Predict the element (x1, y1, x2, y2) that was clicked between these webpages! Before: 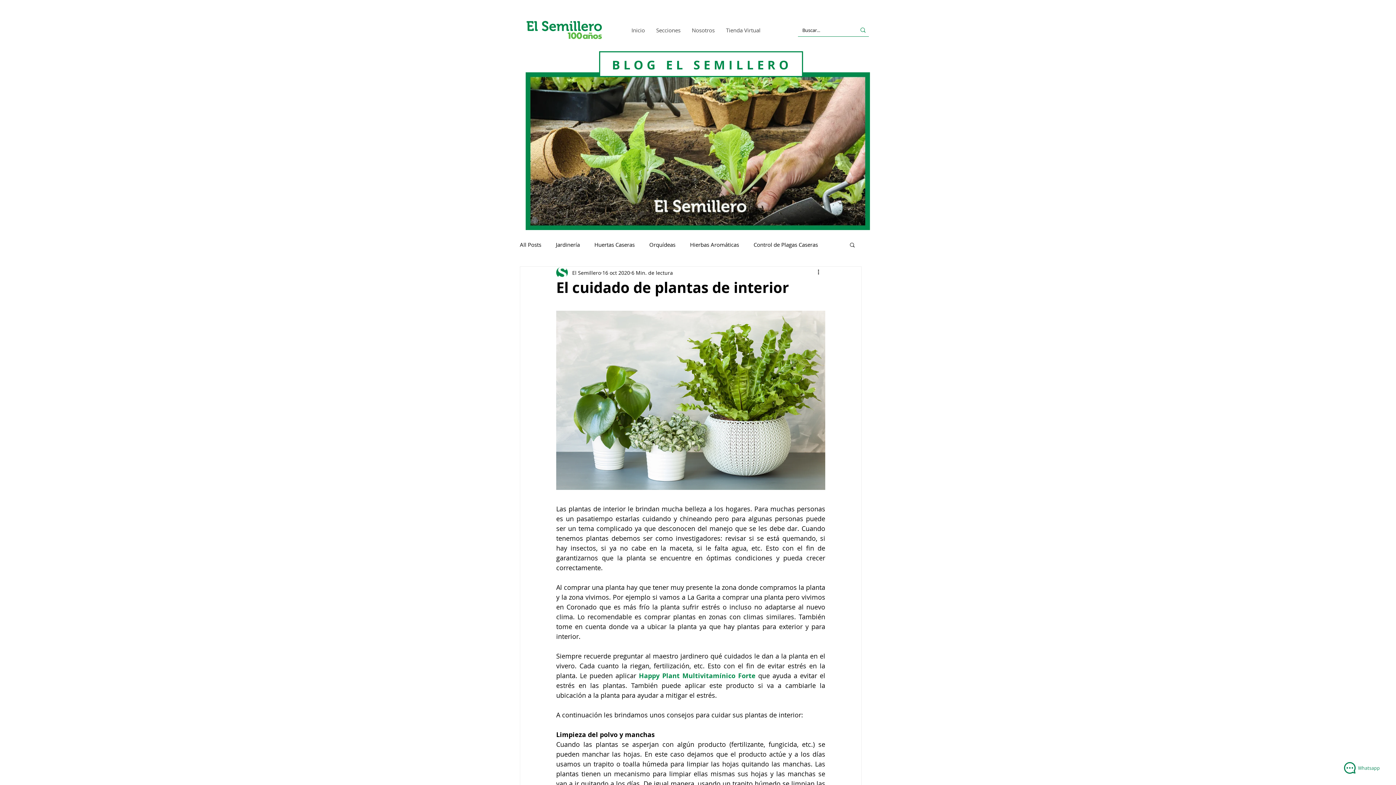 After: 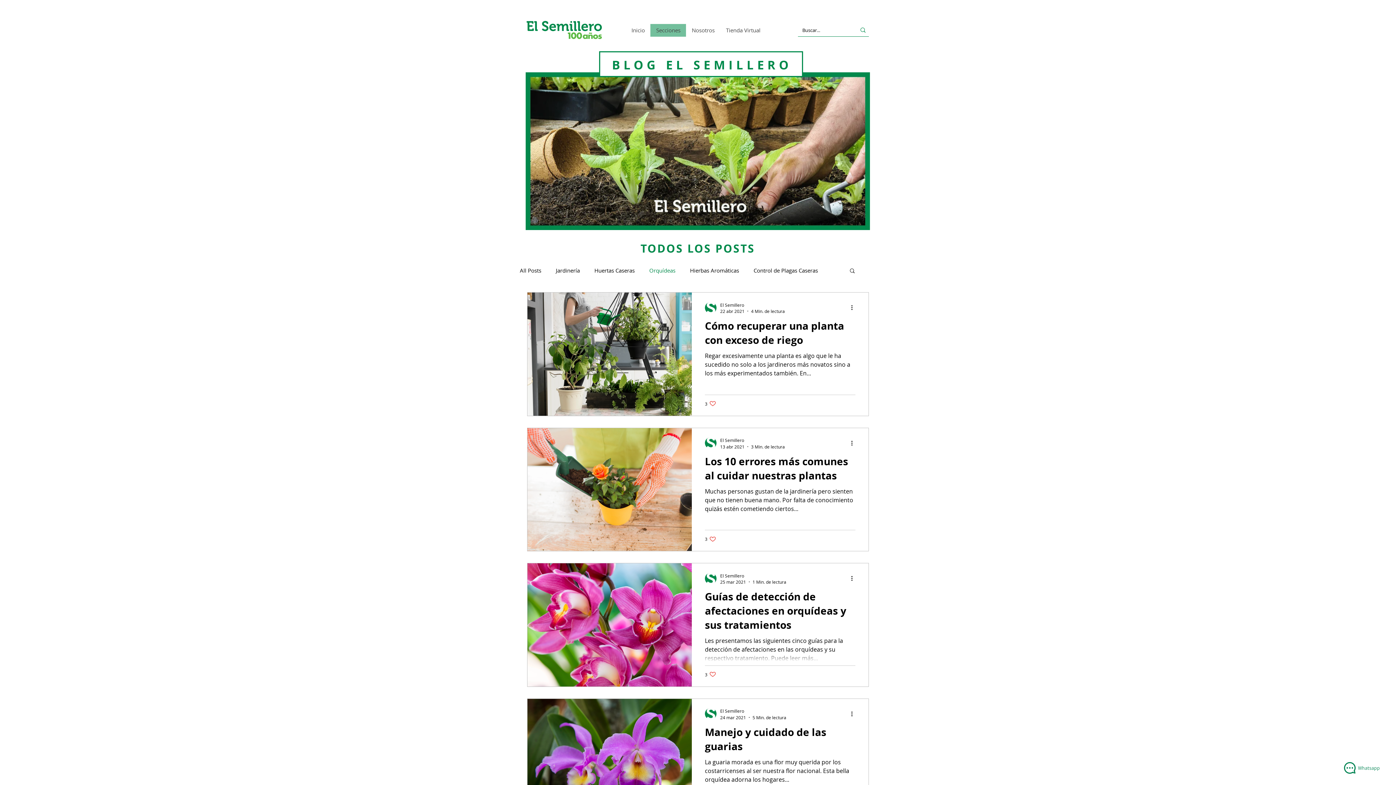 Action: bbox: (649, 240, 675, 248) label: Orquídeas